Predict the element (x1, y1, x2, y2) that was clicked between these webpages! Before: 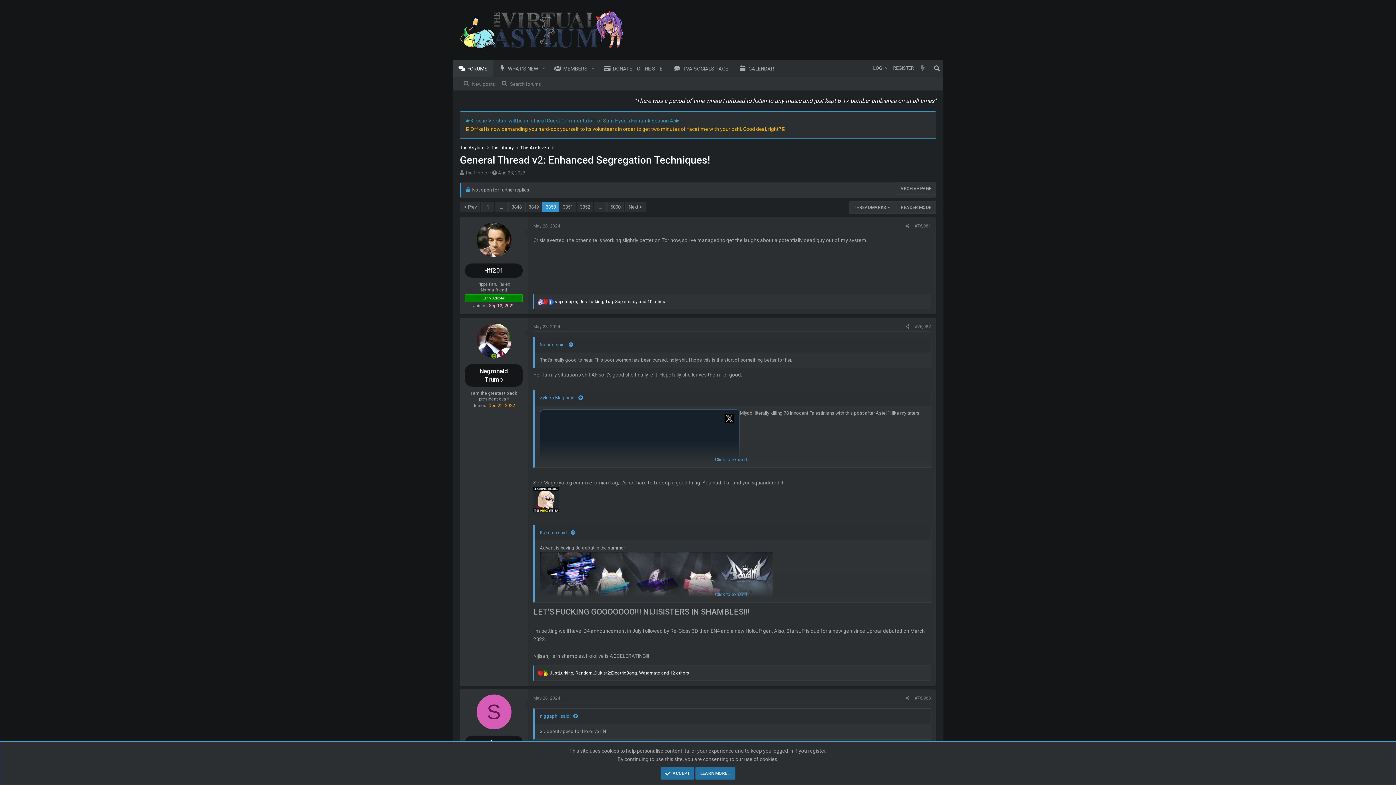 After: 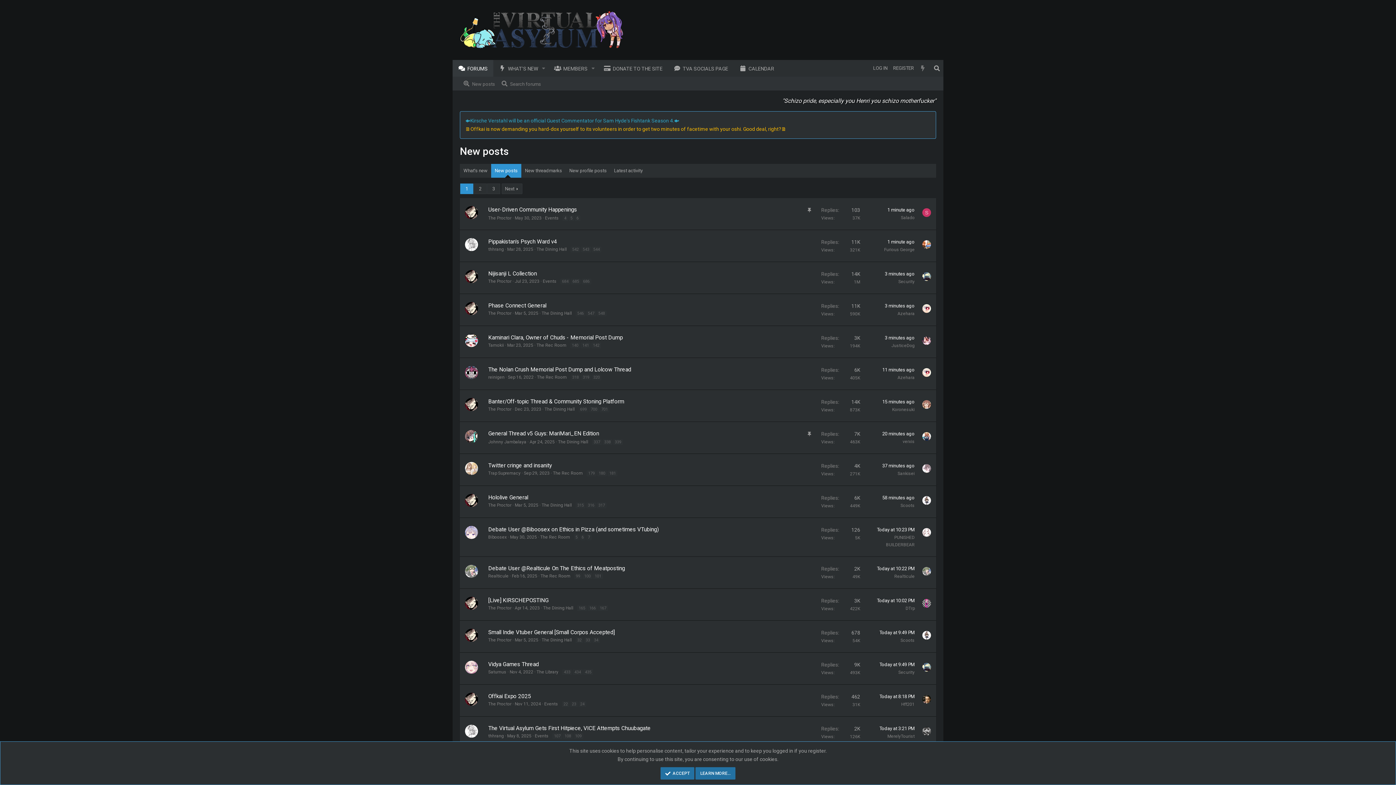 Action: bbox: (460, 76, 498, 90) label: New posts